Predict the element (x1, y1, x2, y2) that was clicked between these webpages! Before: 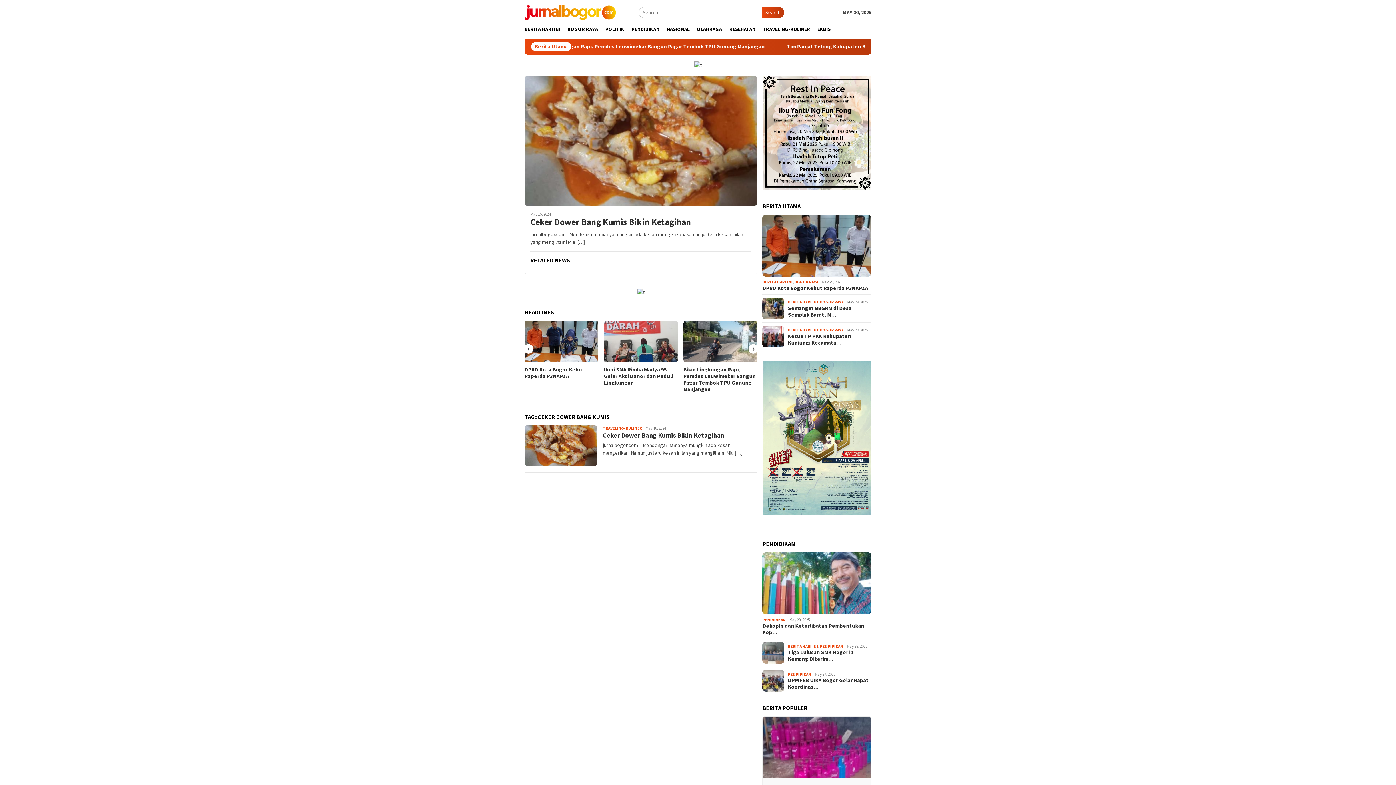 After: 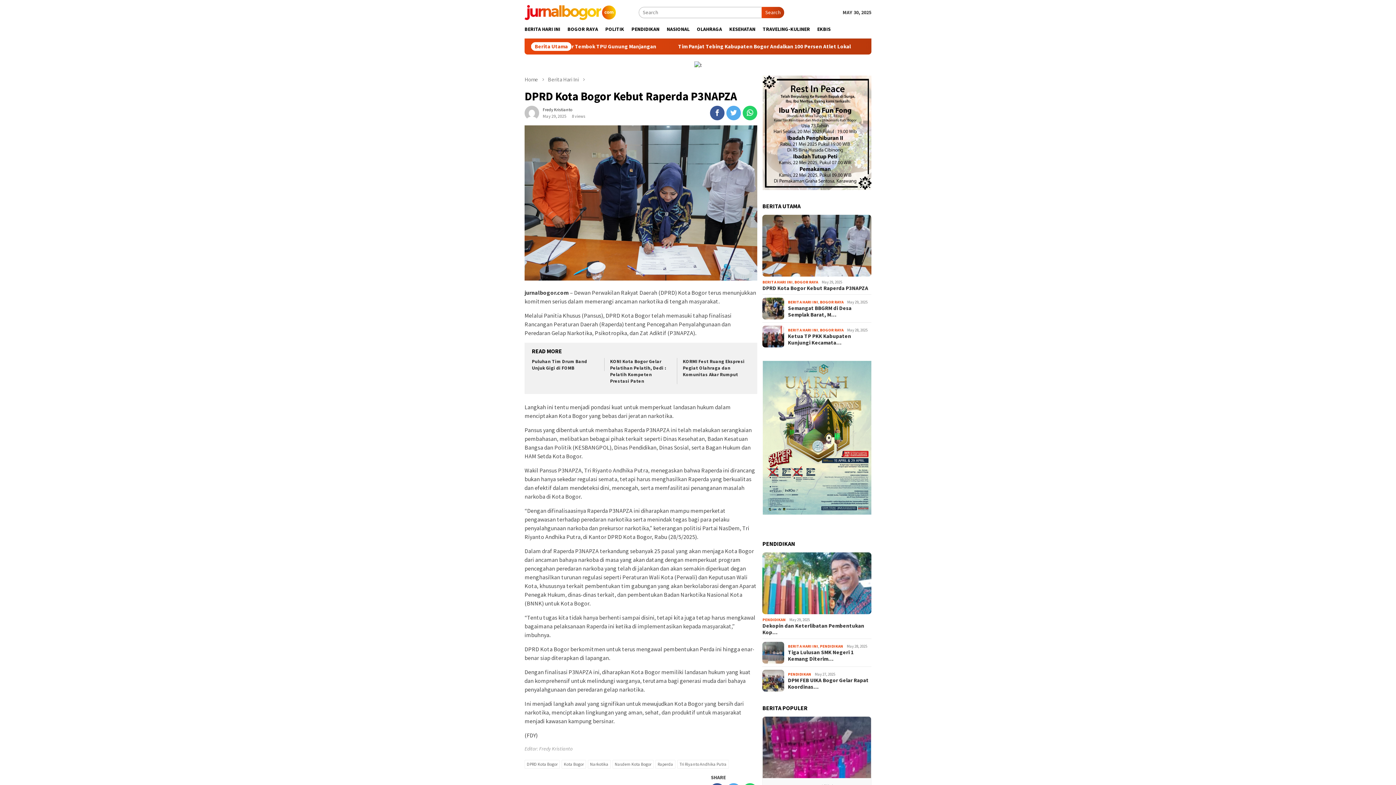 Action: bbox: (762, 285, 871, 291) label: DPRD Kota Bogor Kebut Raperda P3NAPZA